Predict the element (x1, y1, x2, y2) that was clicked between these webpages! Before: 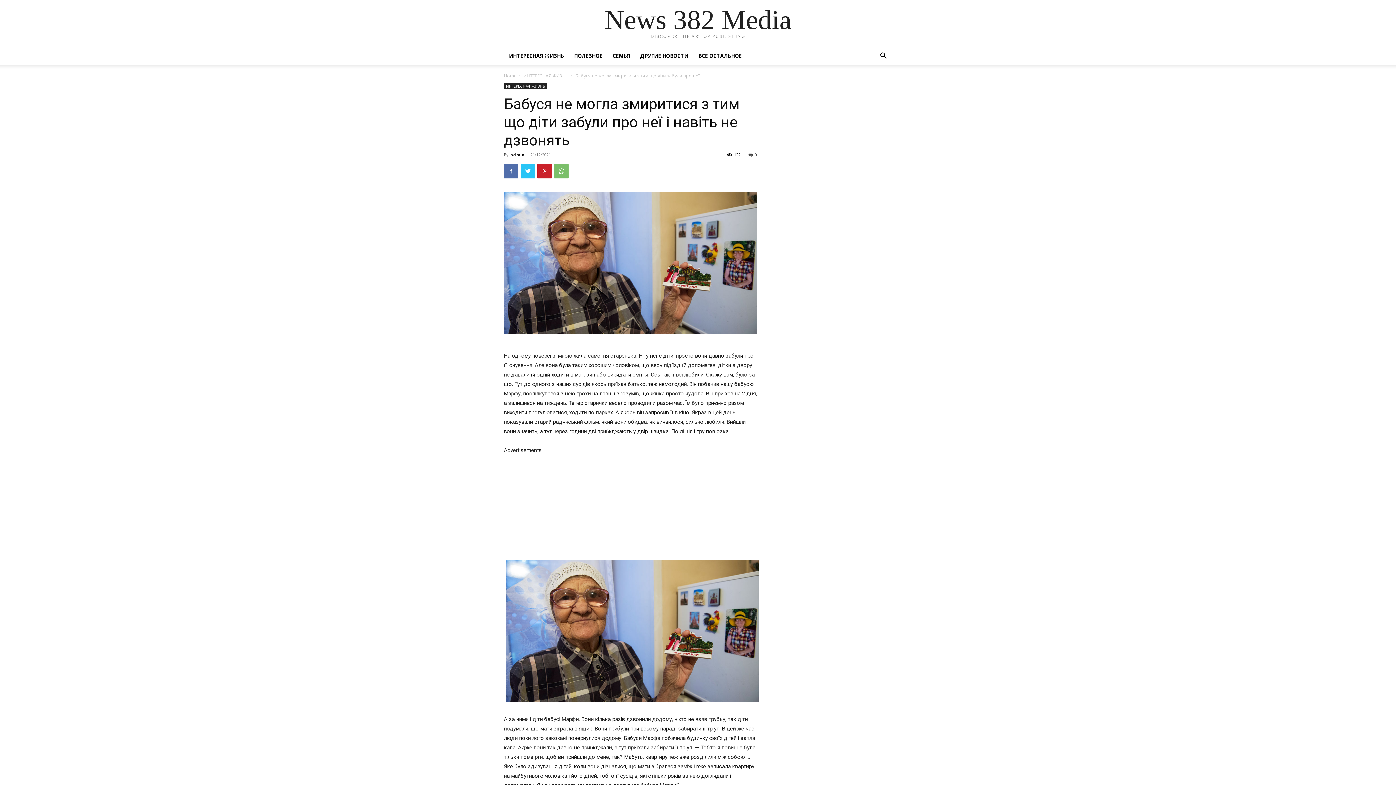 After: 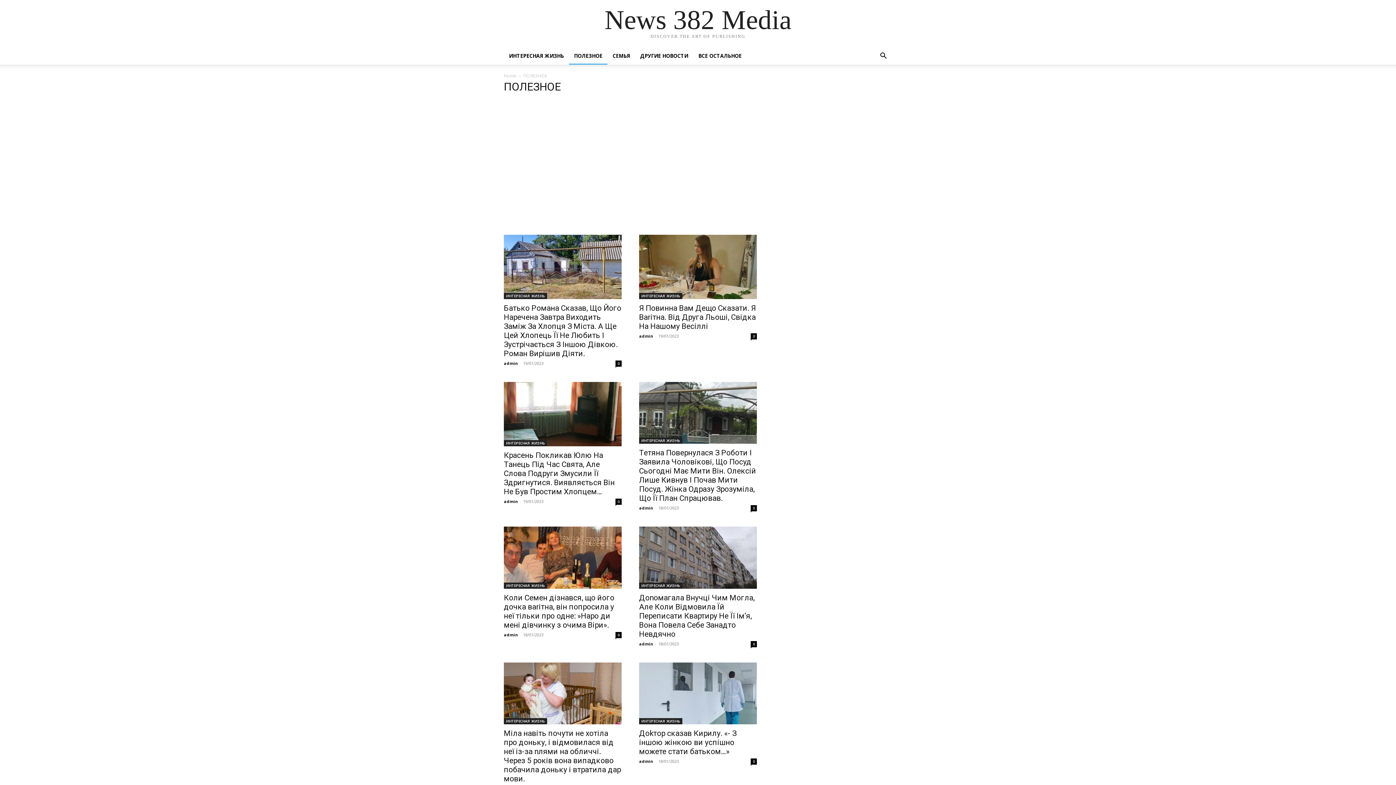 Action: label: ПОЛЕЗНОЕ bbox: (569, 47, 607, 64)